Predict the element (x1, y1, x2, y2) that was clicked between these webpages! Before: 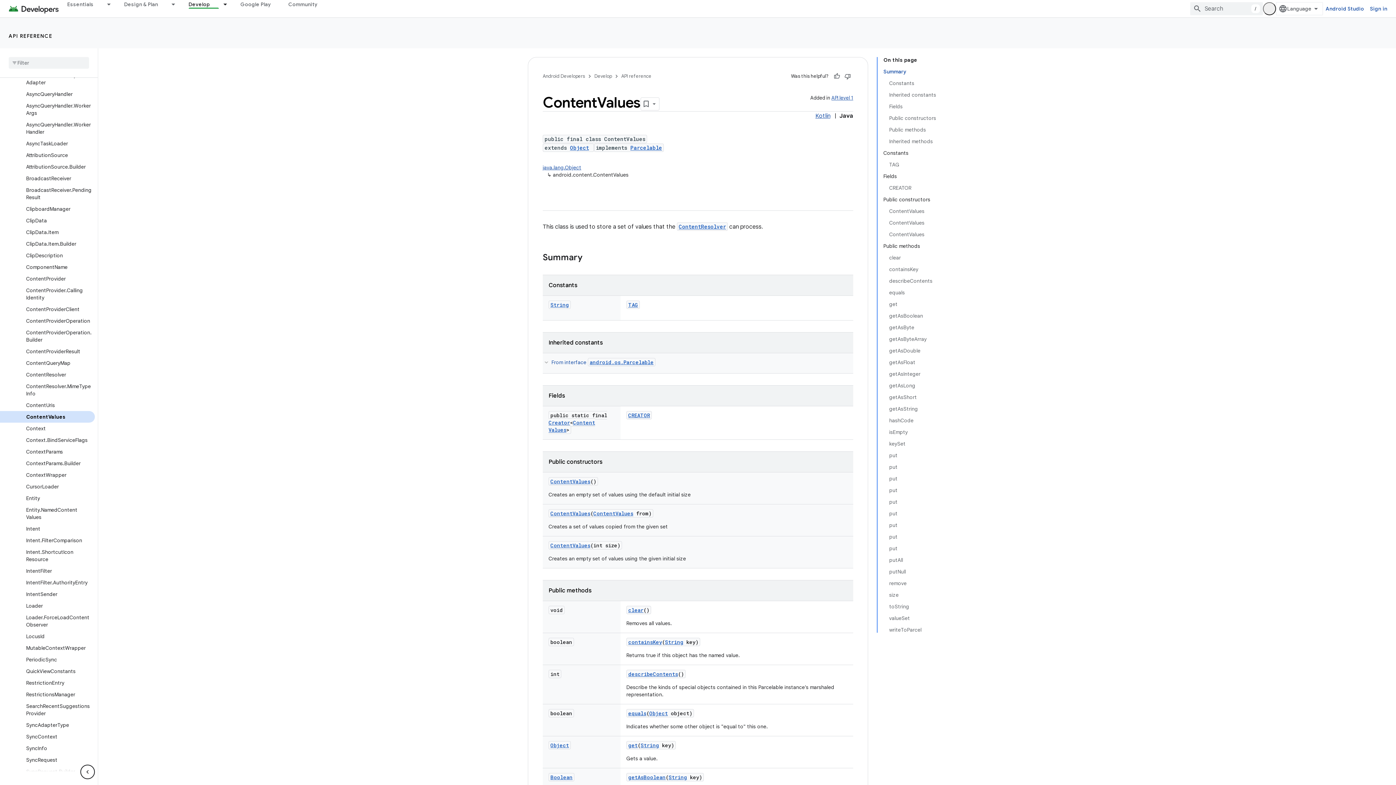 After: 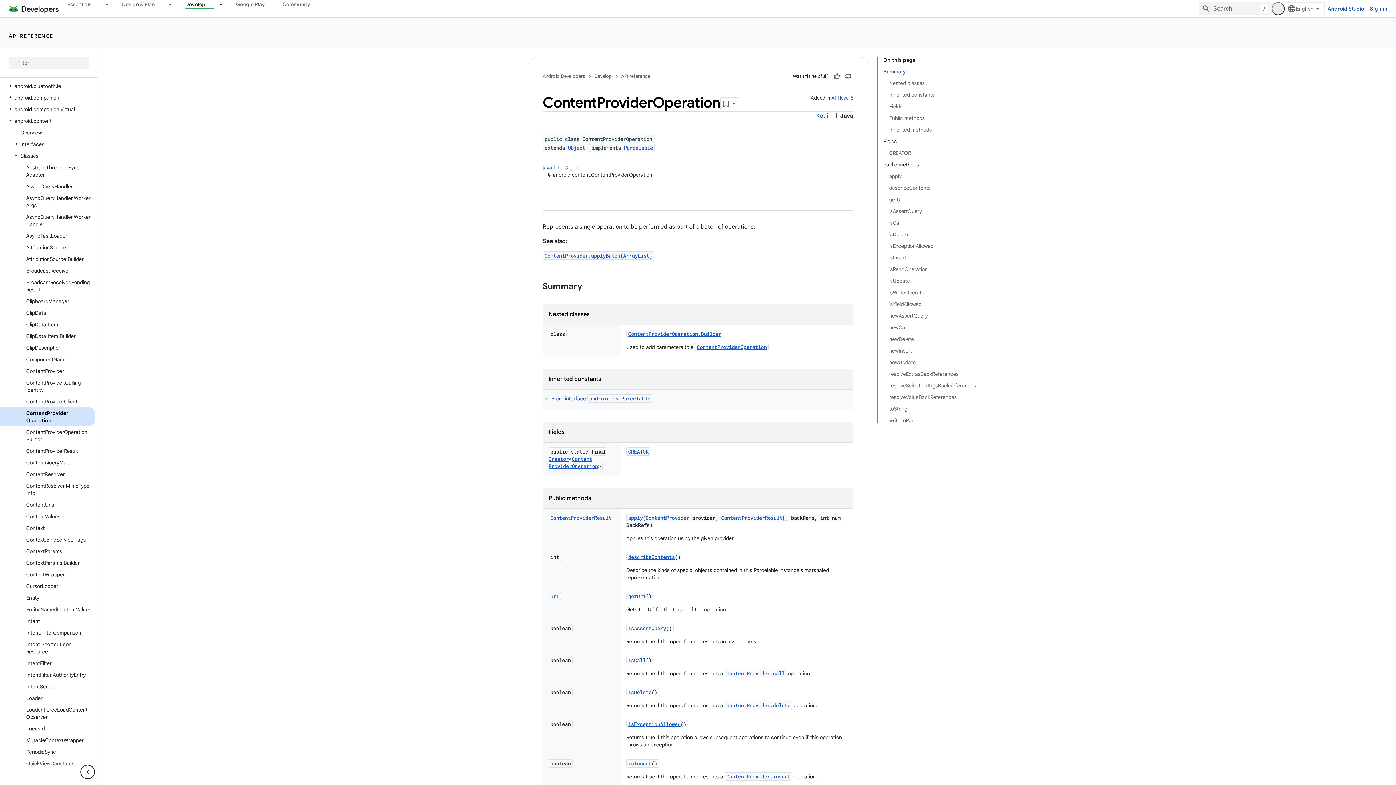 Action: bbox: (0, 315, 94, 326) label: ContentProviderOperation